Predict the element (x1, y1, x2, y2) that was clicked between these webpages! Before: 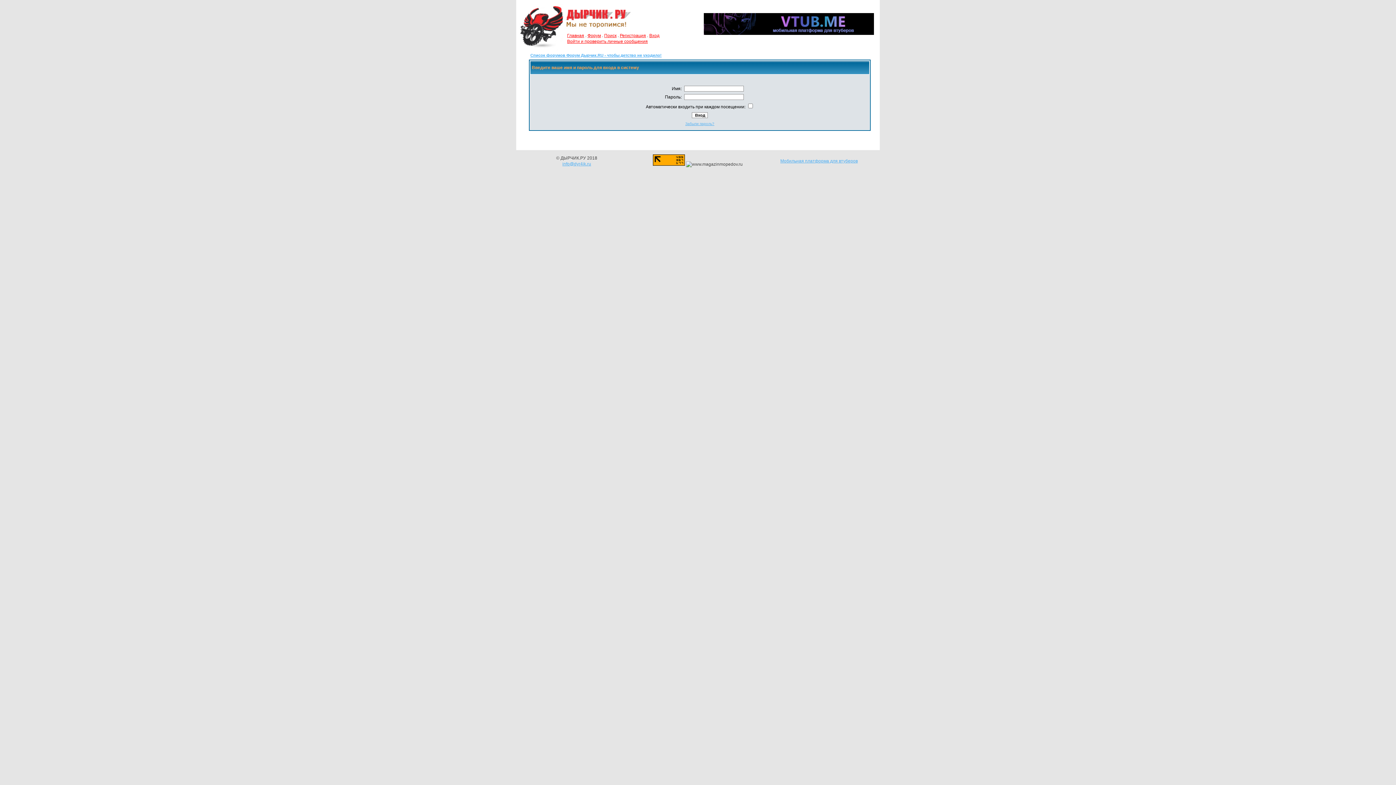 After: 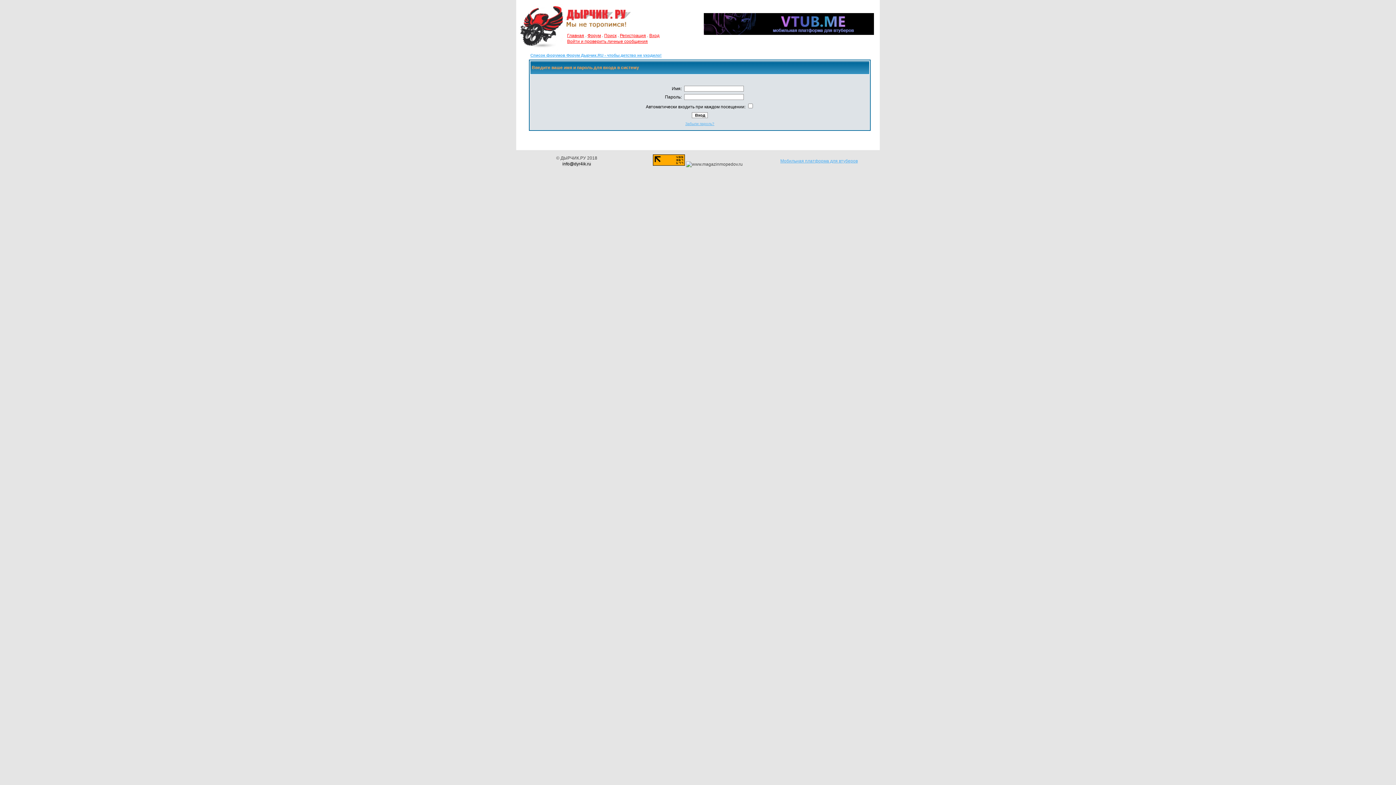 Action: bbox: (562, 161, 591, 166) label: info@dyr4ik.ru